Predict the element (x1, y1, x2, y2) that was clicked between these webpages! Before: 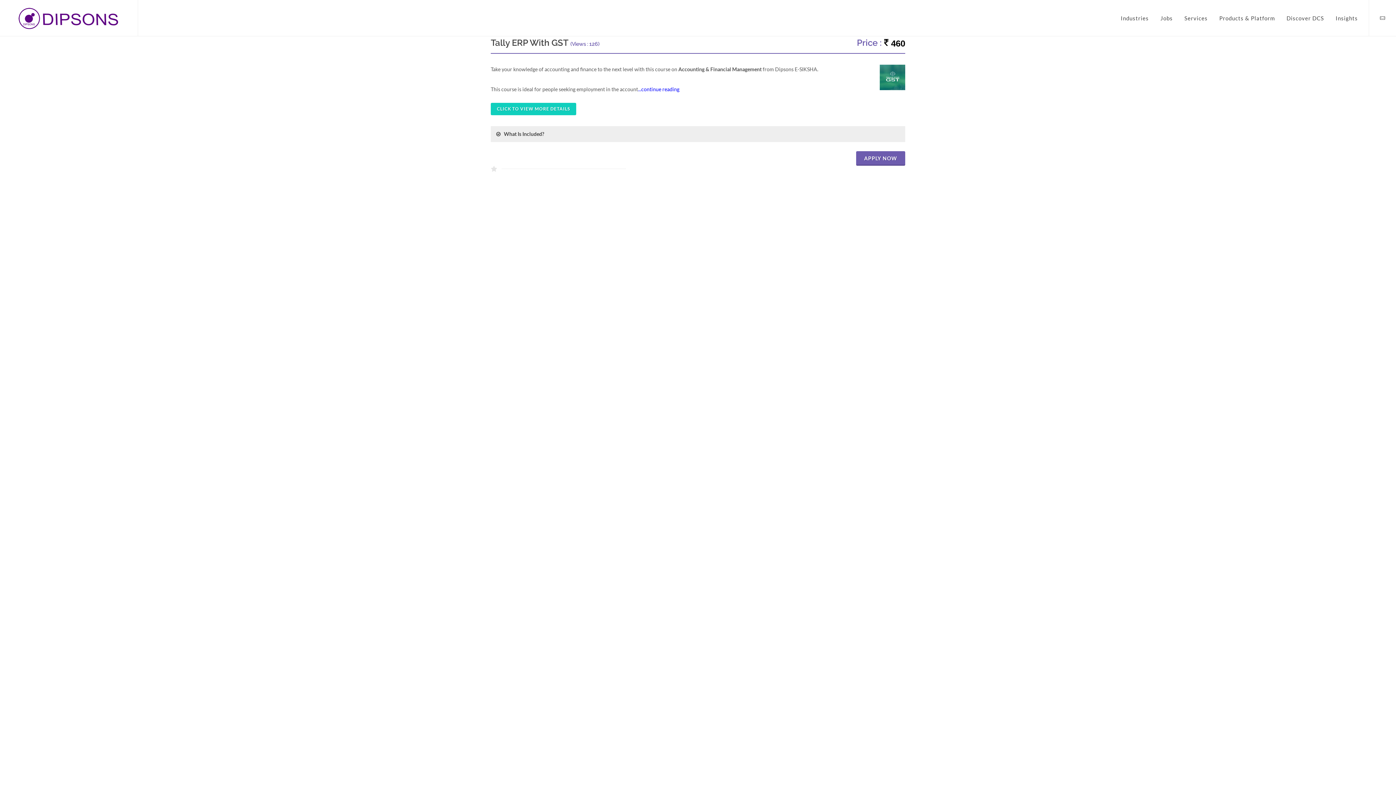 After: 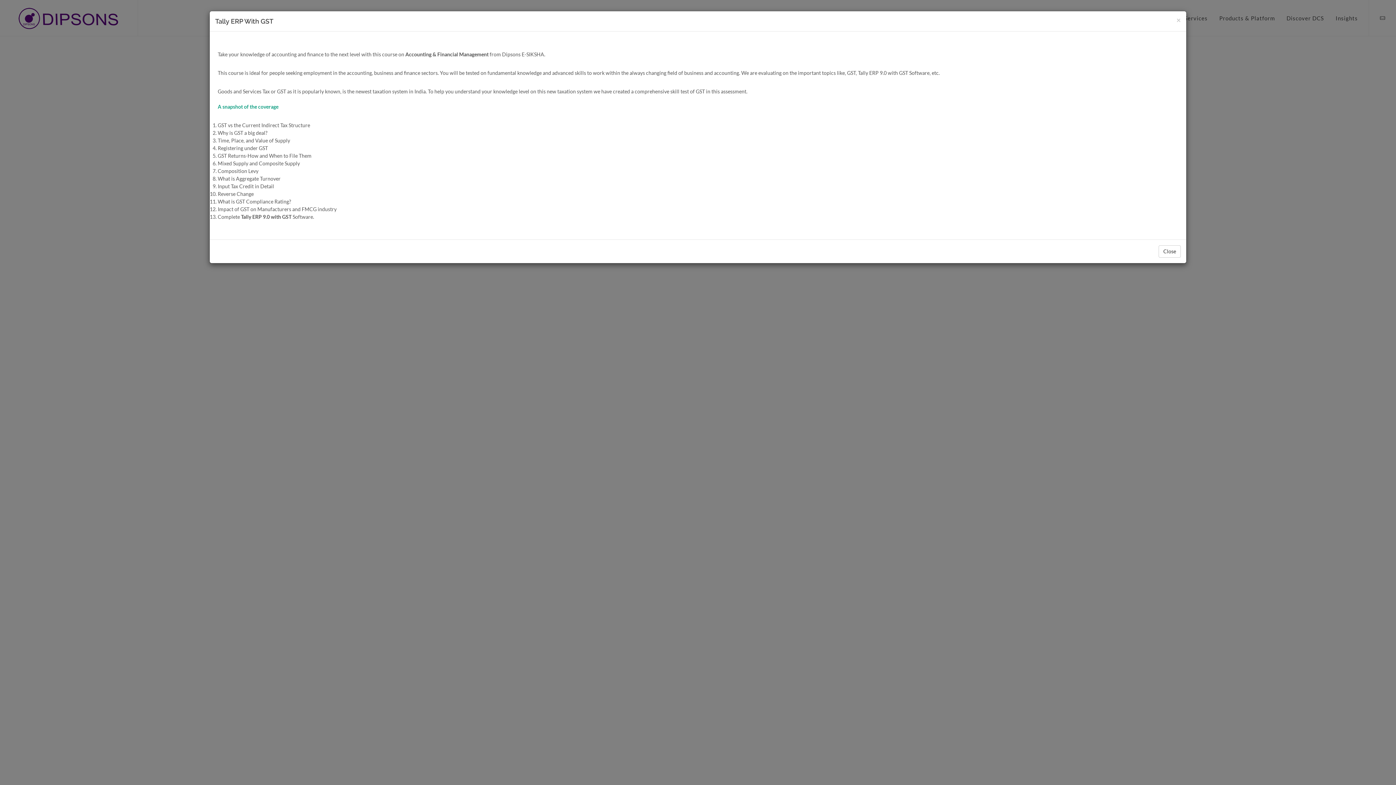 Action: bbox: (490, 102, 576, 115) label: CLICK TO VIEW MORE DETAILS